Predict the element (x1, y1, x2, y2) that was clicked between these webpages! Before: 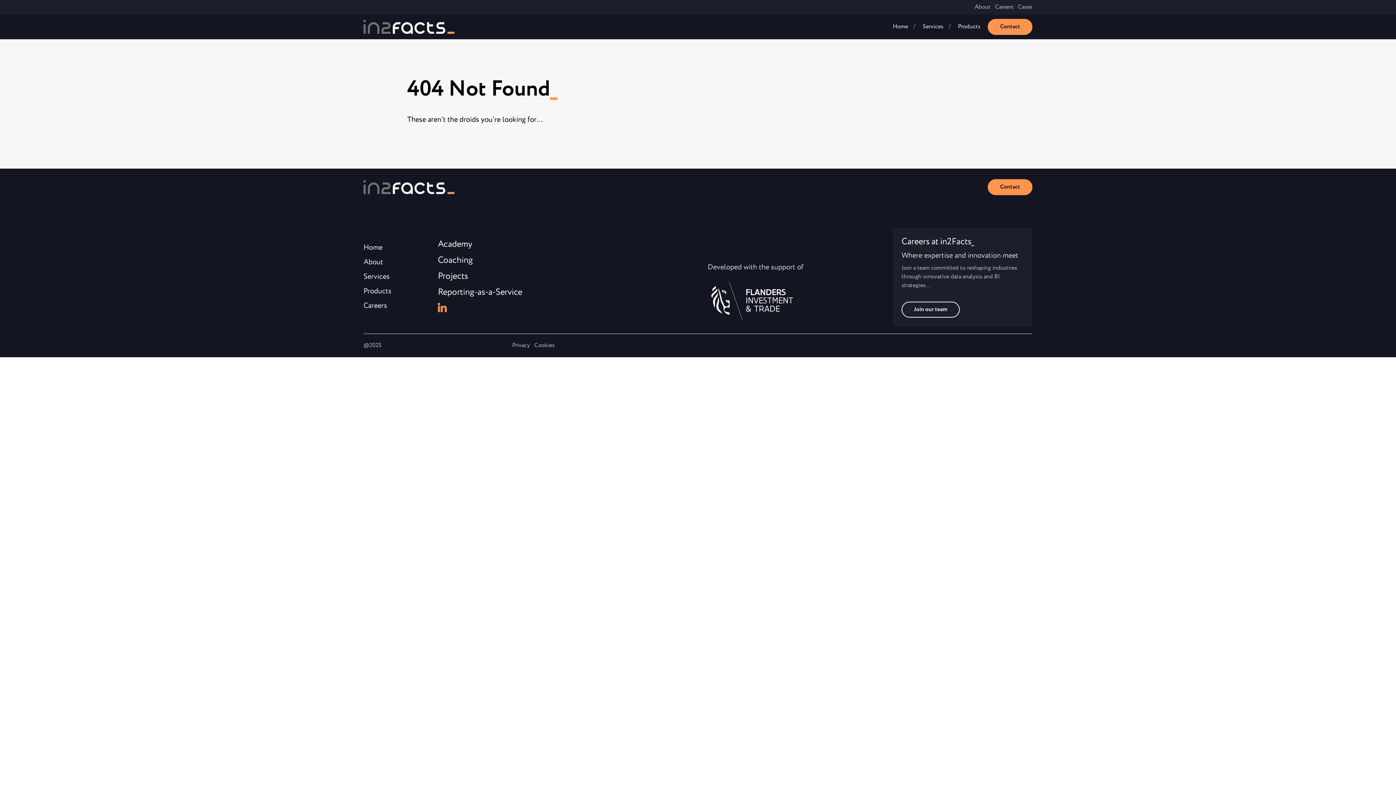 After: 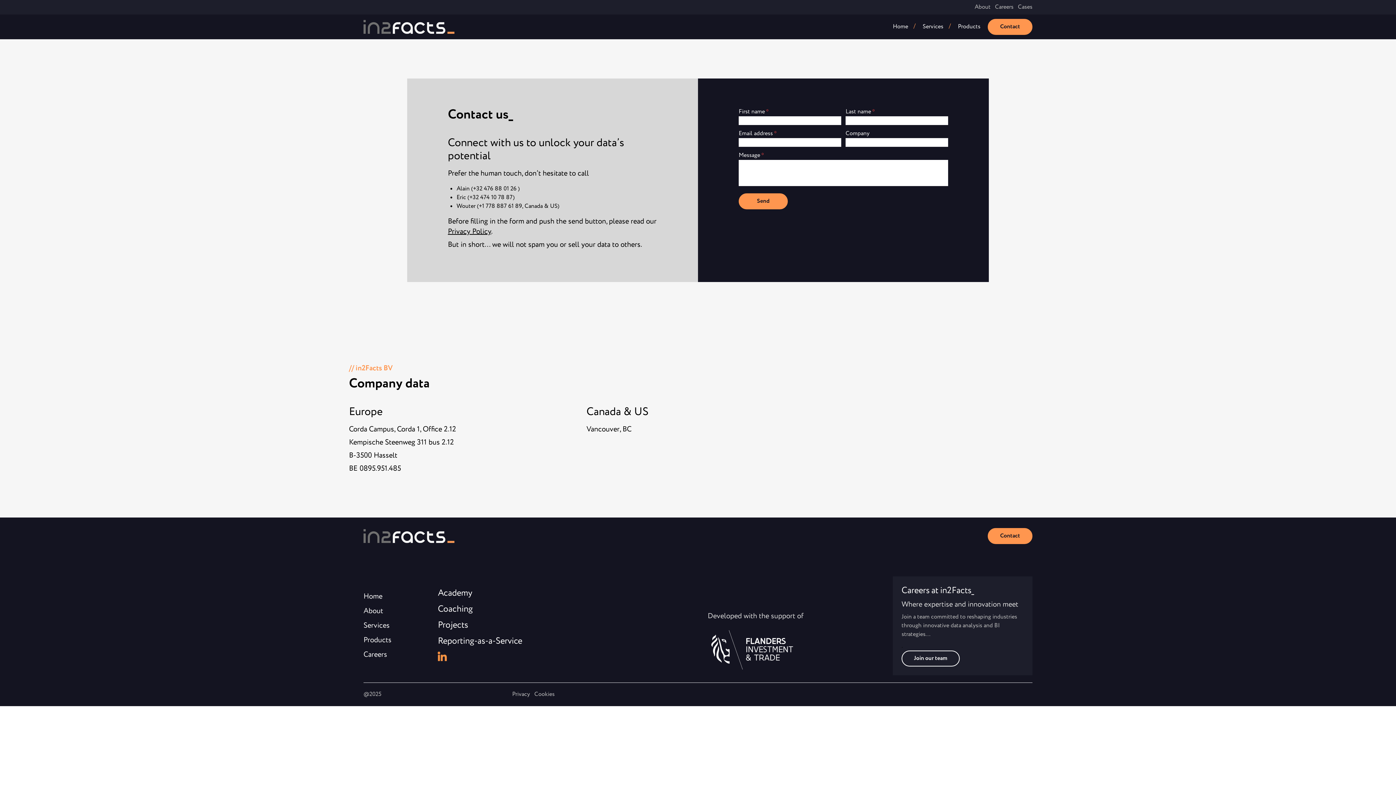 Action: label: Contact bbox: (988, 18, 1032, 34)